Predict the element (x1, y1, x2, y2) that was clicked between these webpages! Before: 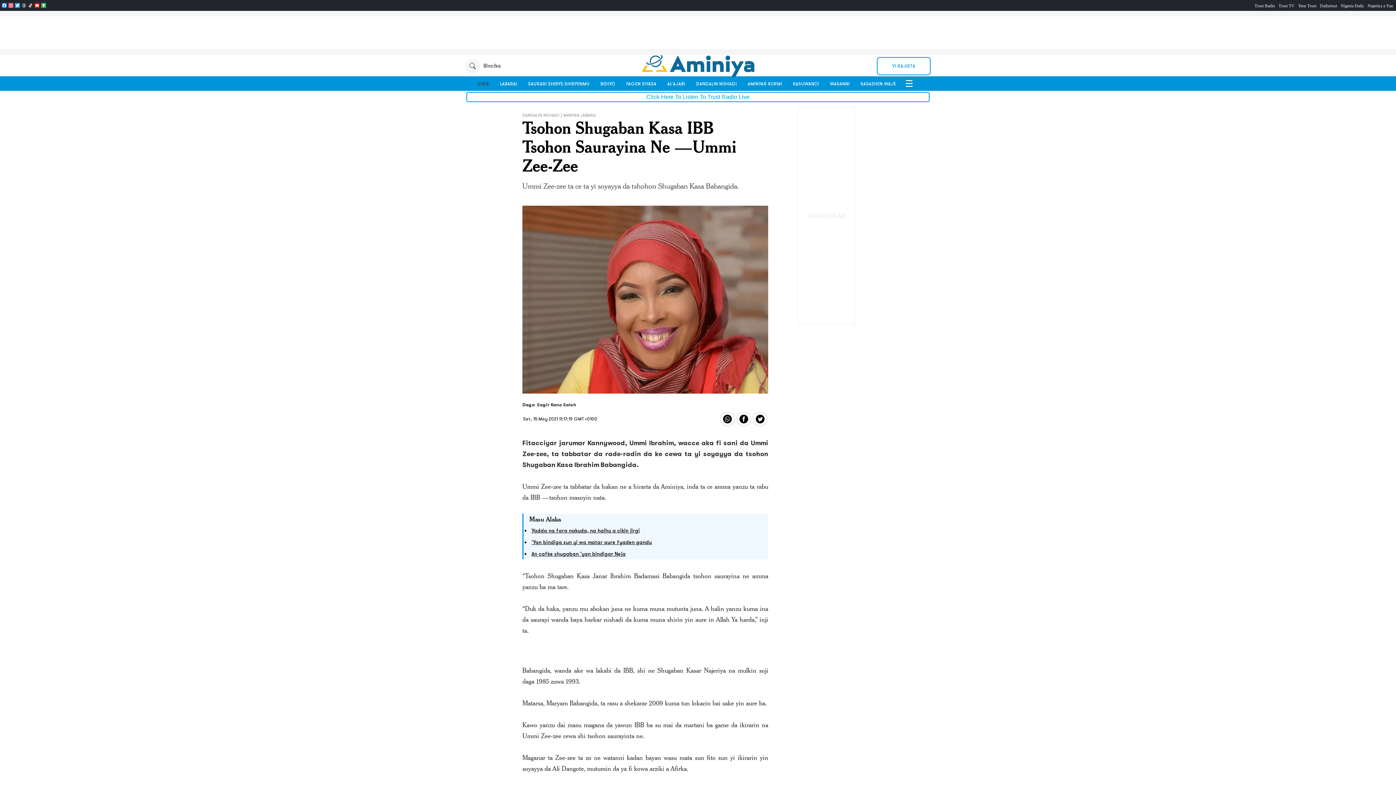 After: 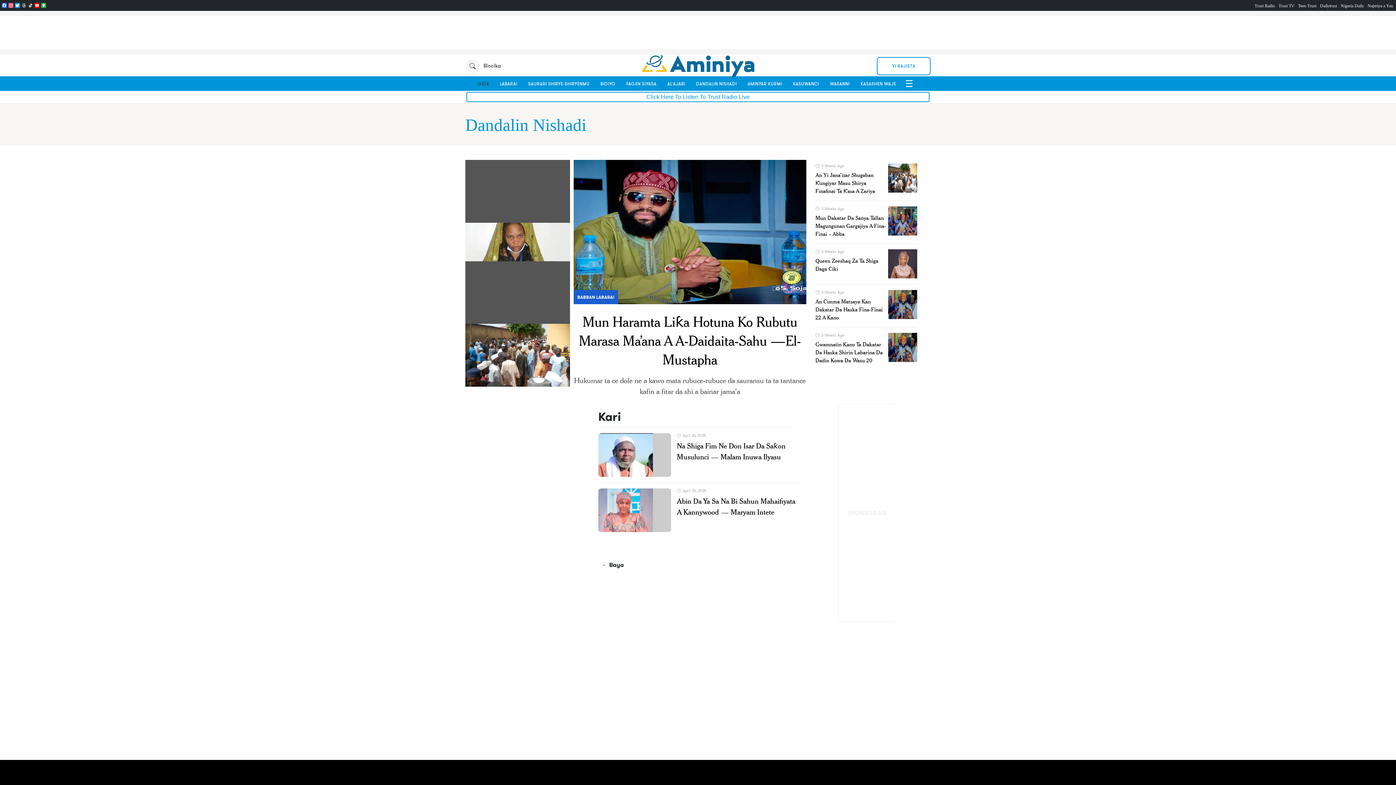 Action: bbox: (694, 76, 738, 91) label: DANDALIN NISHADI